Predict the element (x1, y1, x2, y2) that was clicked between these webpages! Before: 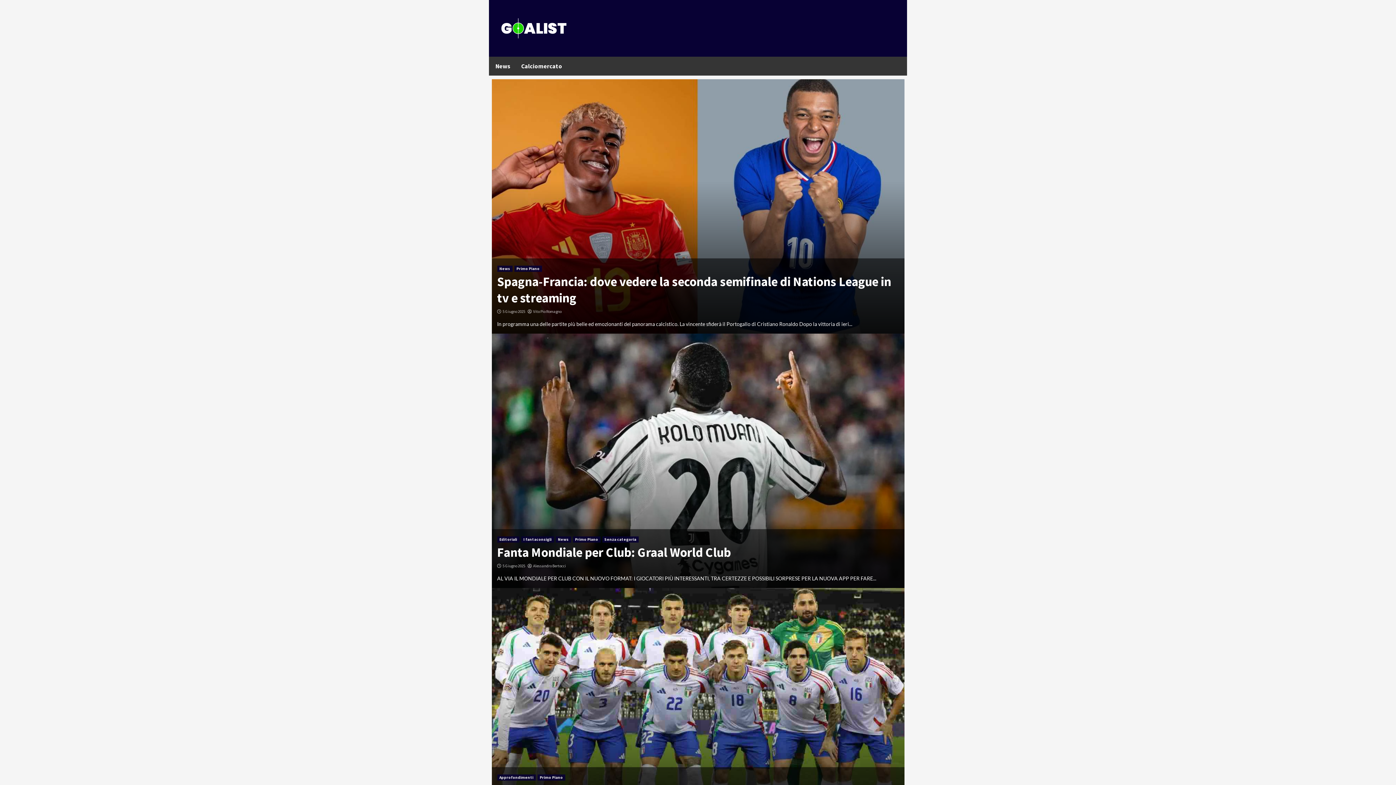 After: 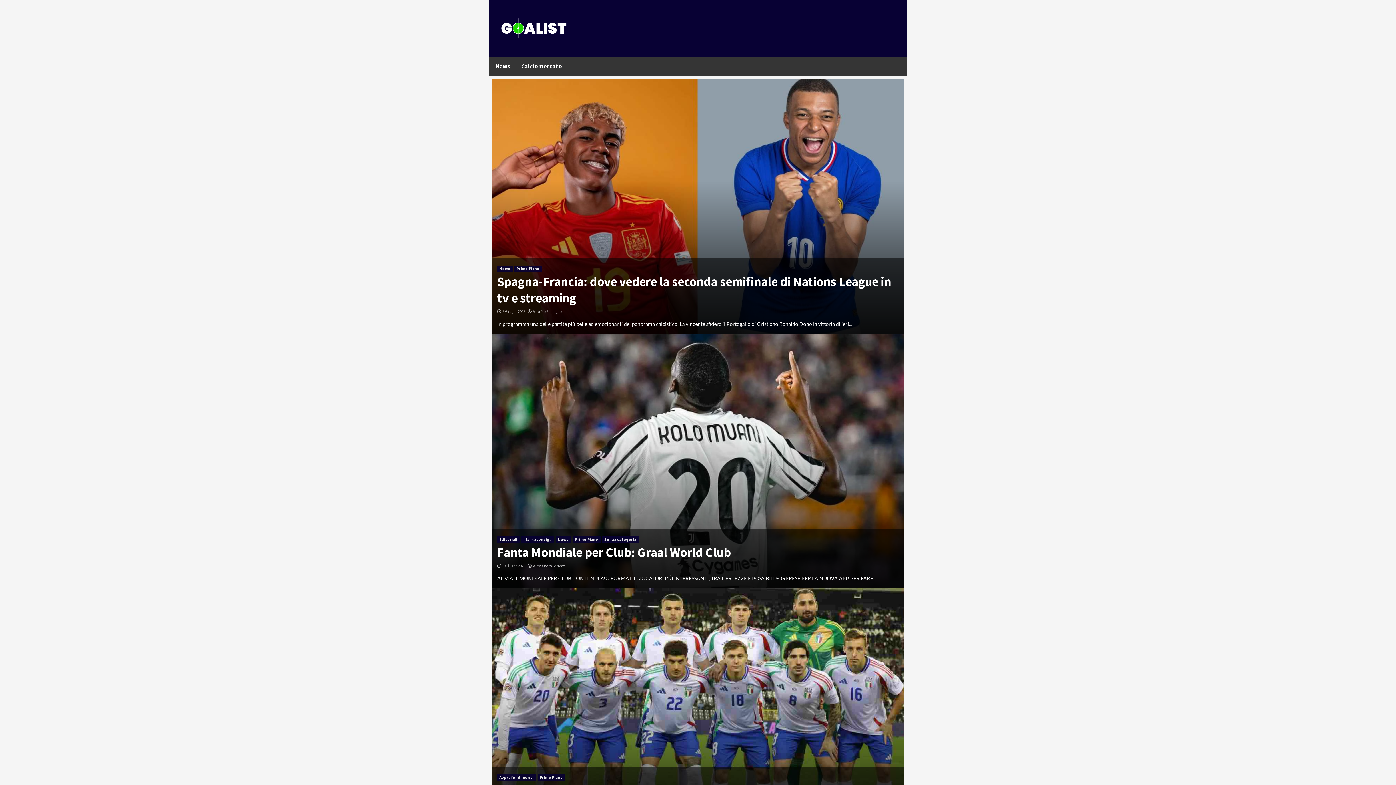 Action: bbox: (499, 10, 568, 45)